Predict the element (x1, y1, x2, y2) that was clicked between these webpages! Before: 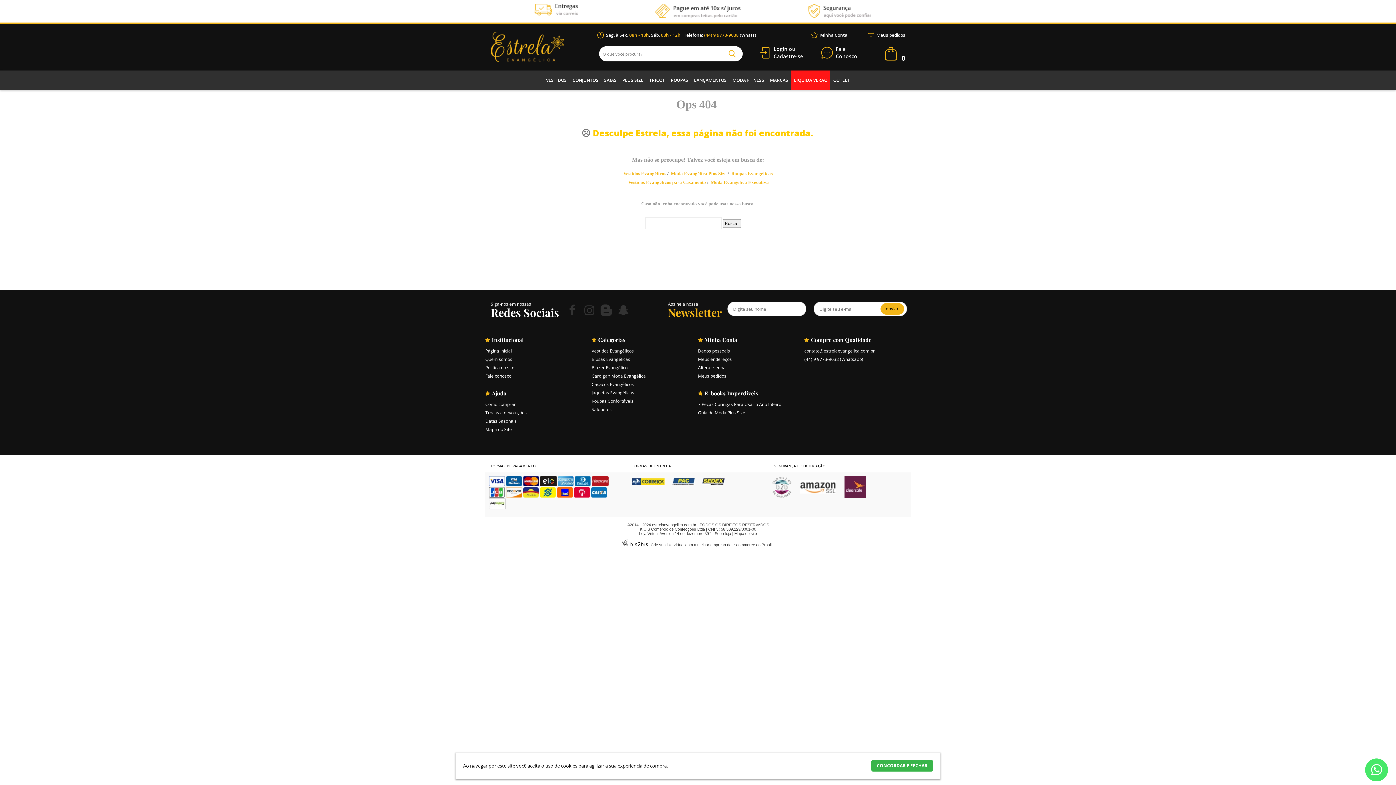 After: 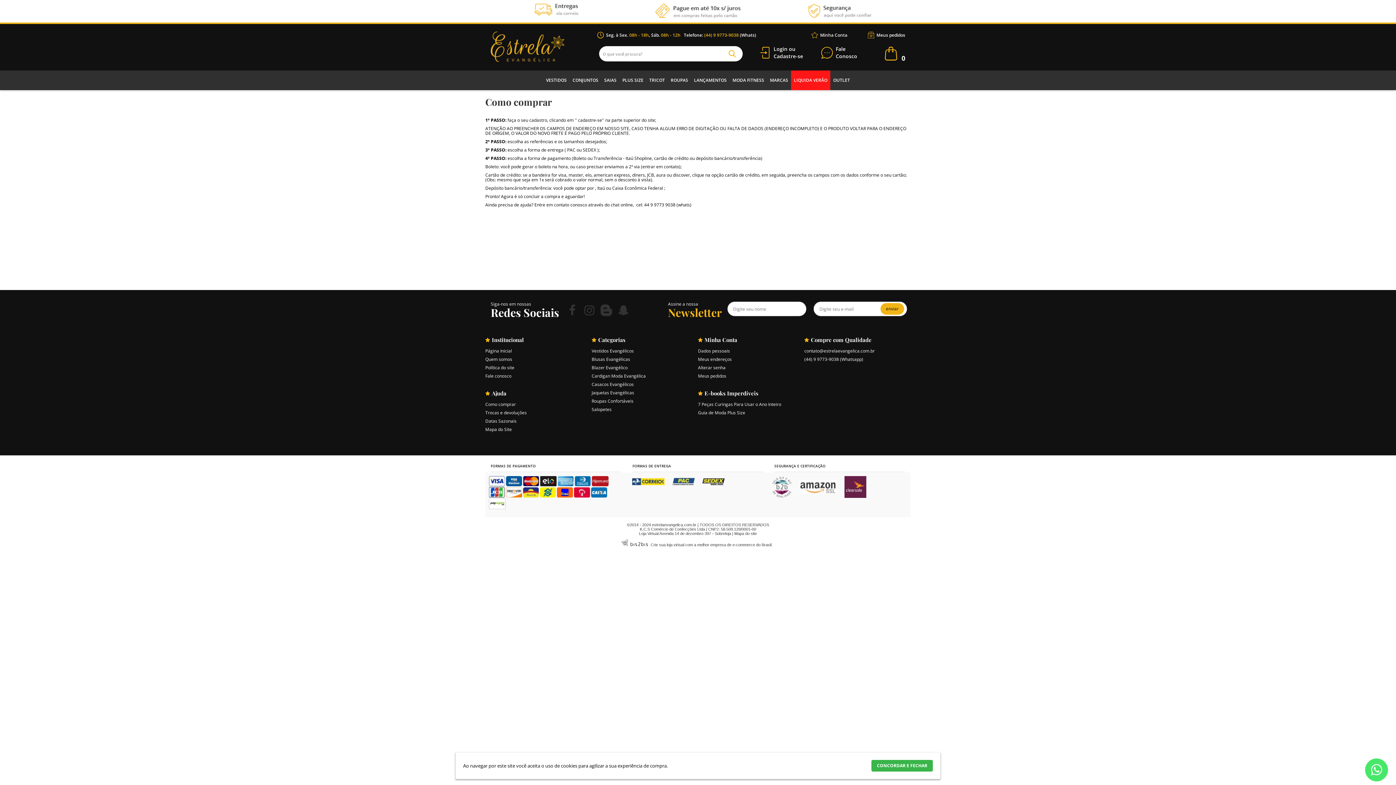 Action: bbox: (485, 401, 516, 407) label: Como comprar